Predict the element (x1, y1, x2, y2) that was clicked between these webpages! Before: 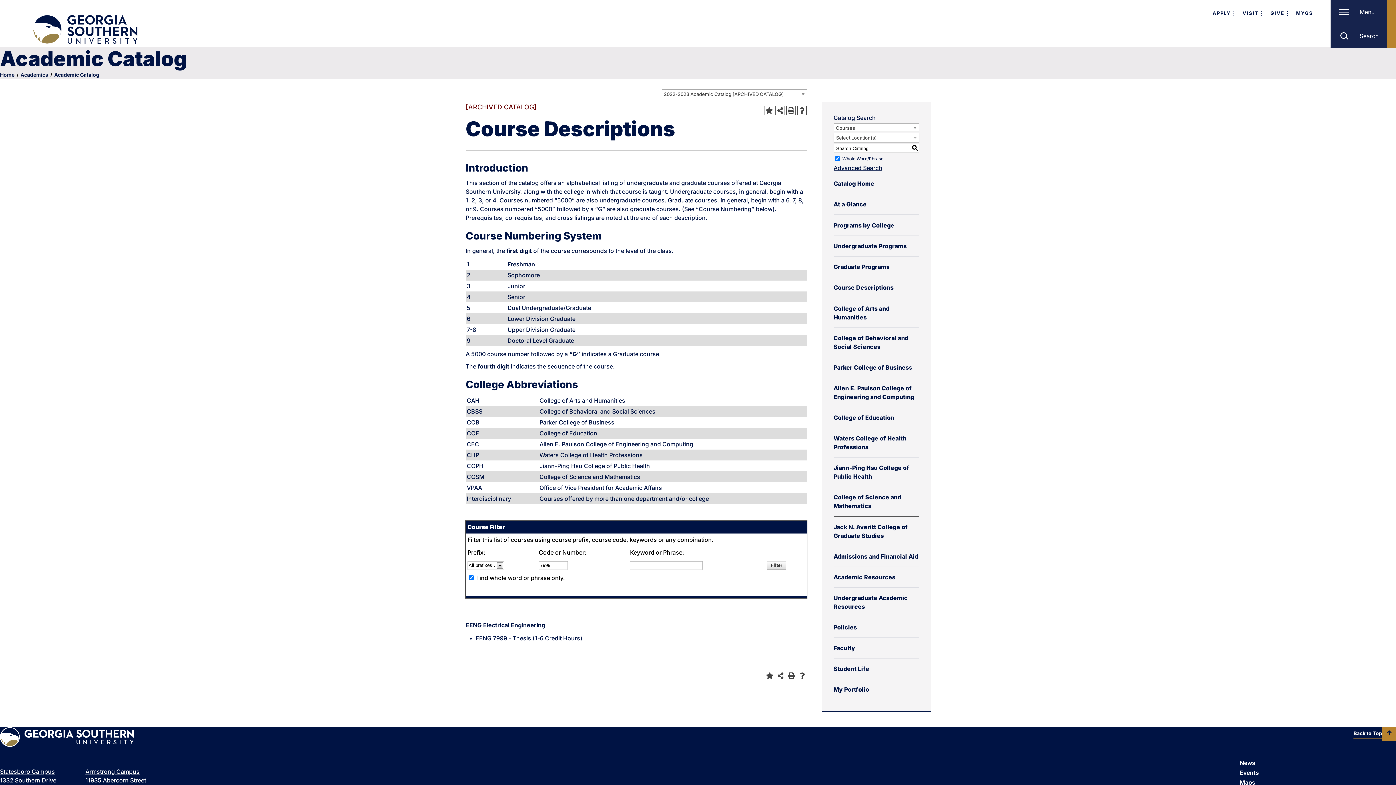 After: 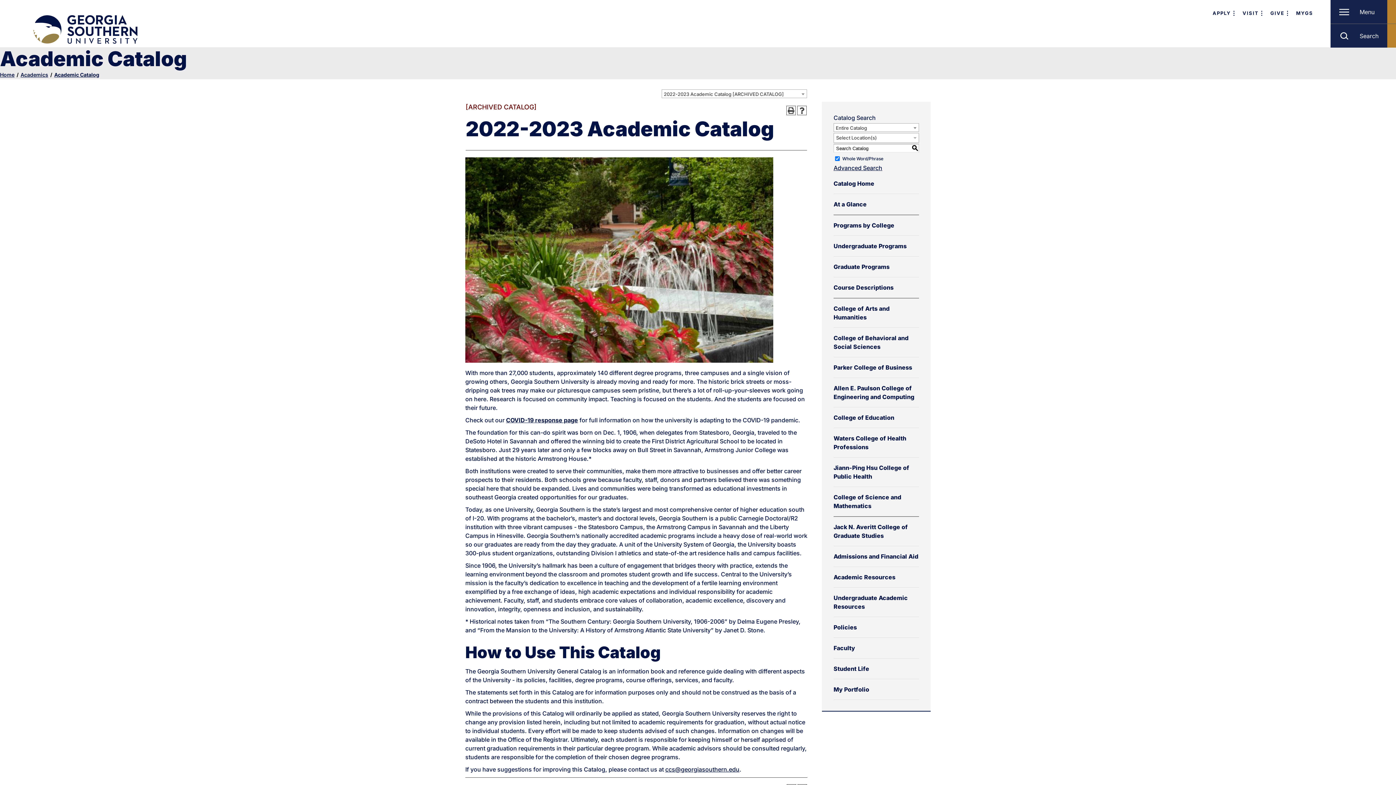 Action: bbox: (833, 179, 919, 188) label: Catalog Home